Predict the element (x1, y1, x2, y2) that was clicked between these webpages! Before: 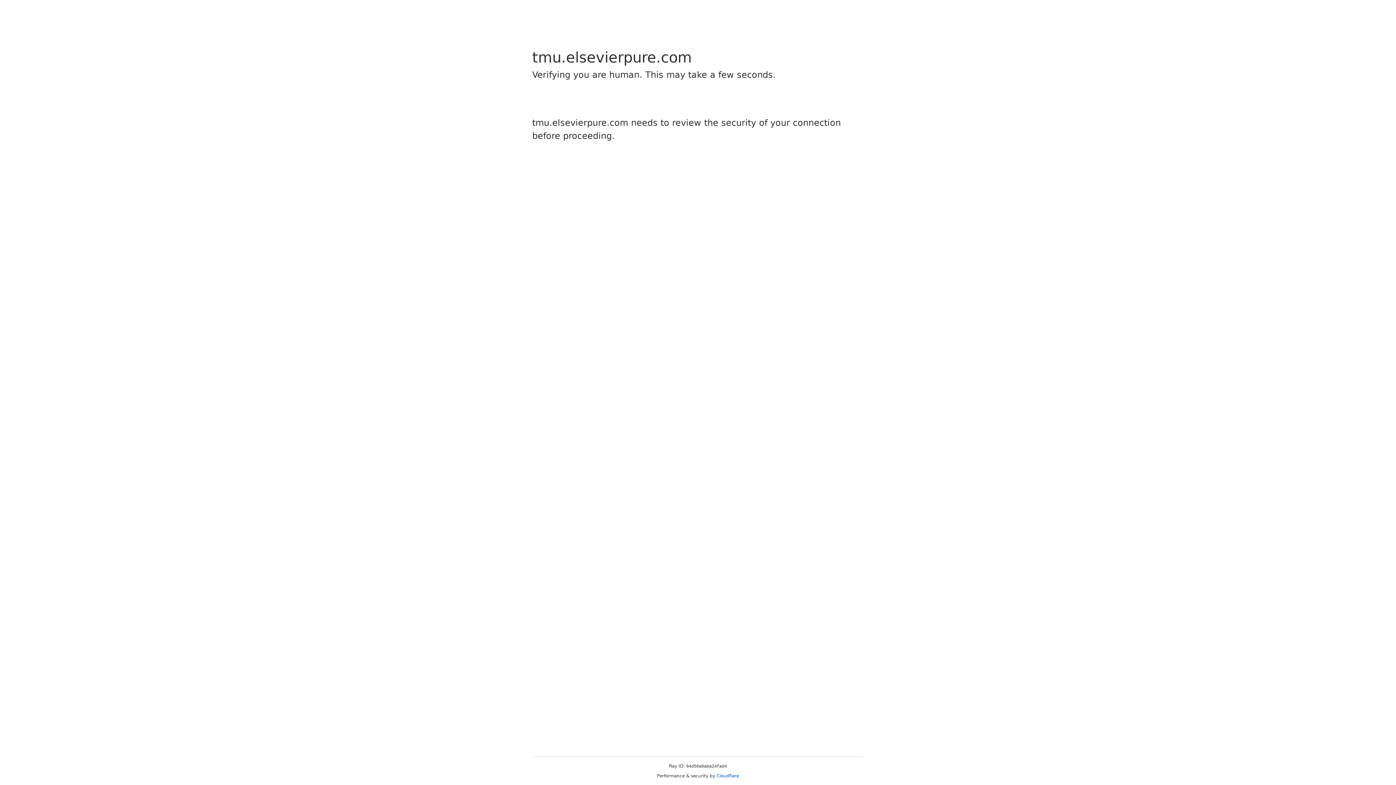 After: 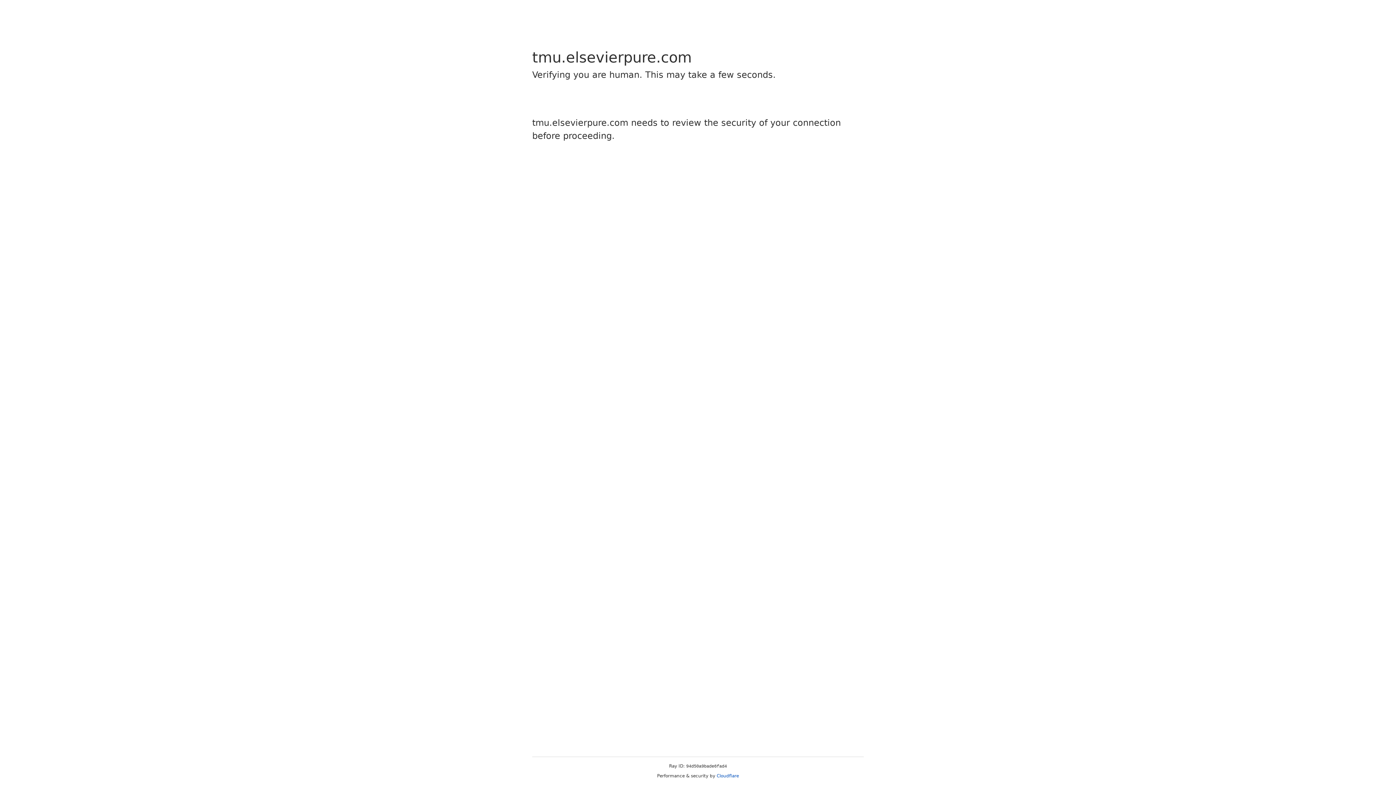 Action: bbox: (716, 773, 739, 778) label: Cloudflare